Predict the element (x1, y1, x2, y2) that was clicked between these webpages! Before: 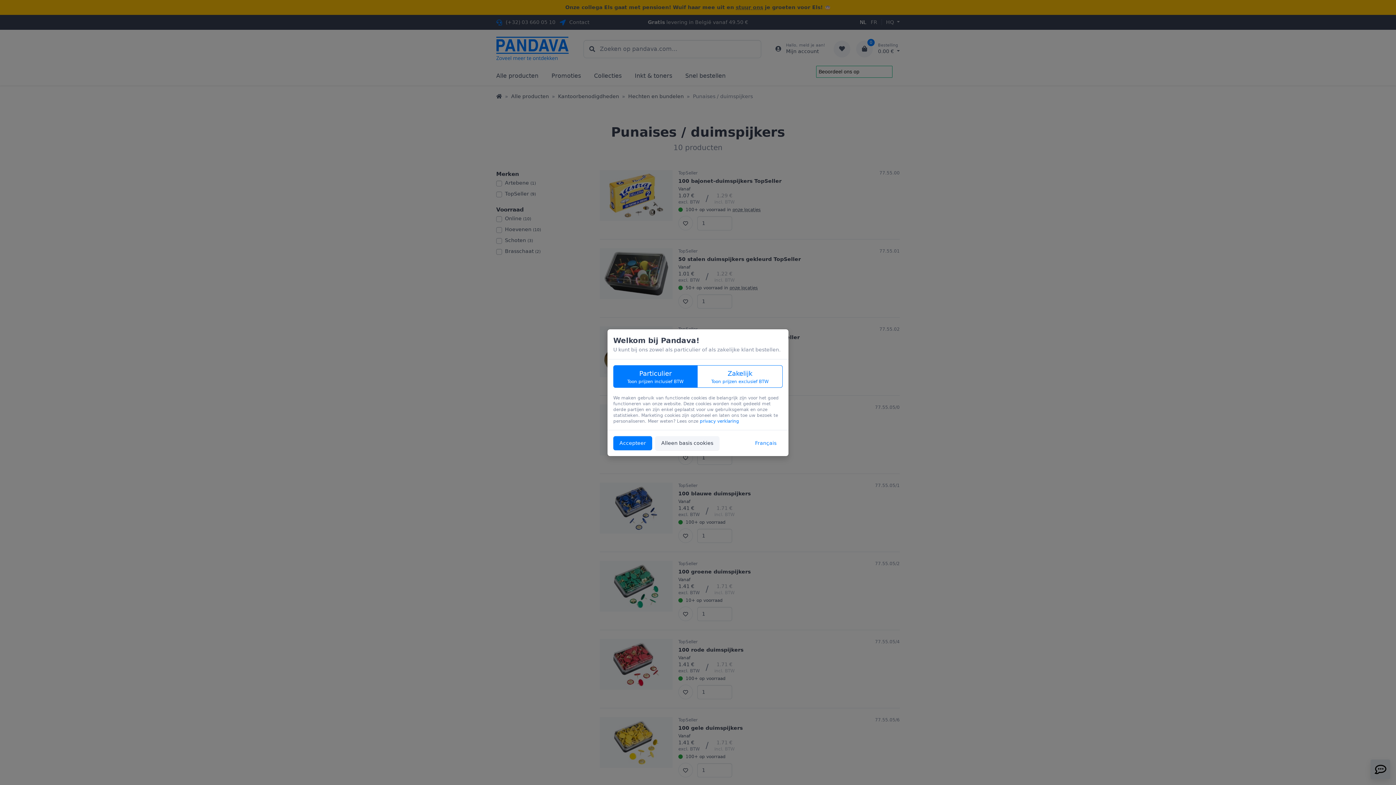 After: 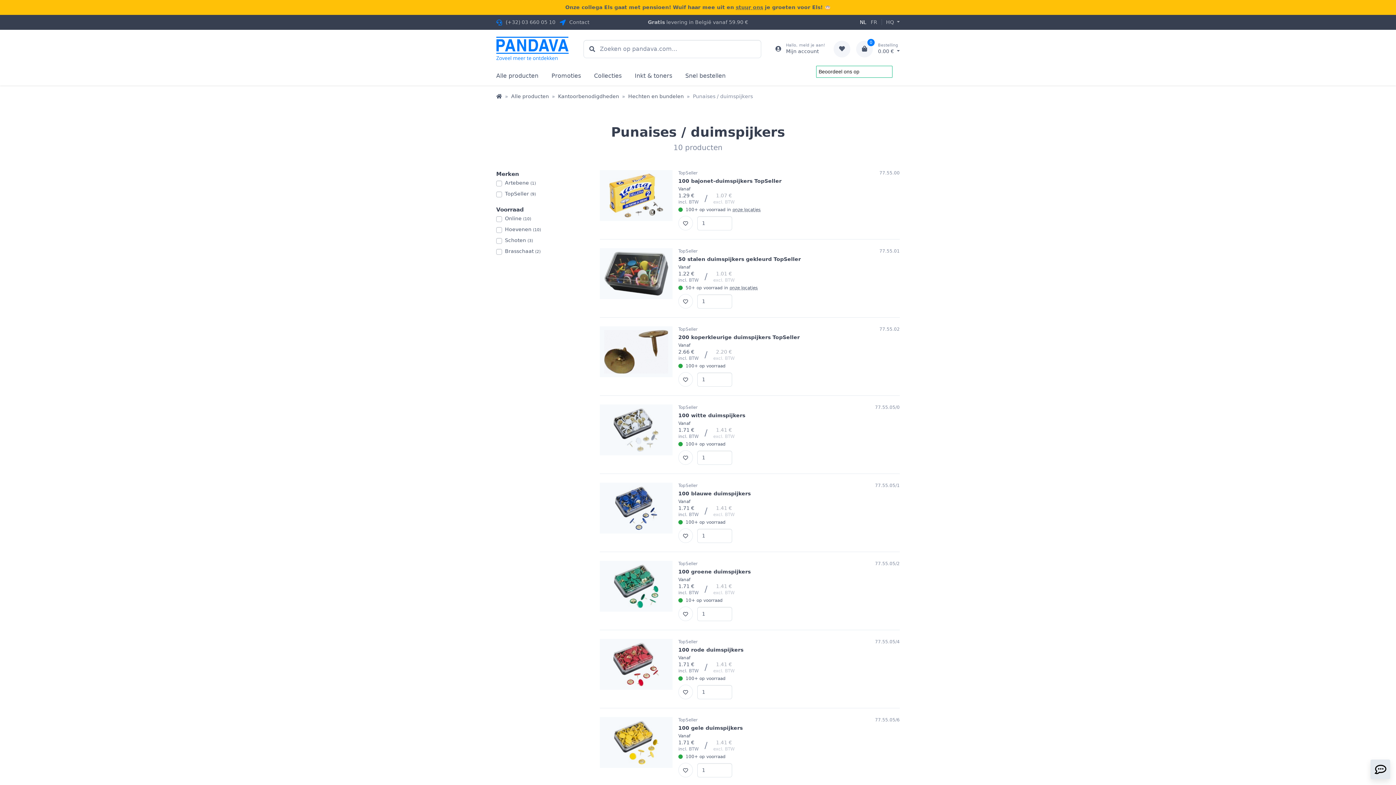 Action: label: Accepteer bbox: (613, 436, 652, 450)